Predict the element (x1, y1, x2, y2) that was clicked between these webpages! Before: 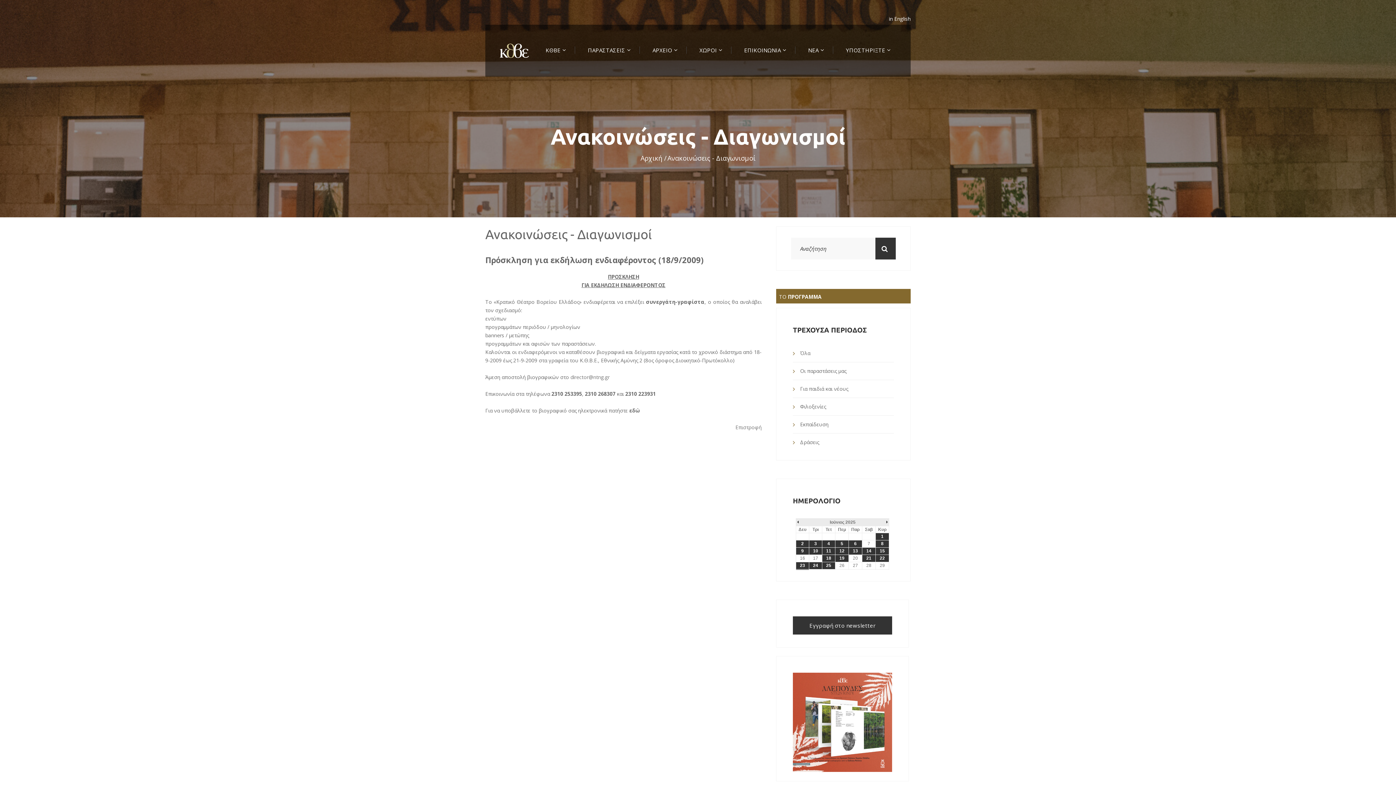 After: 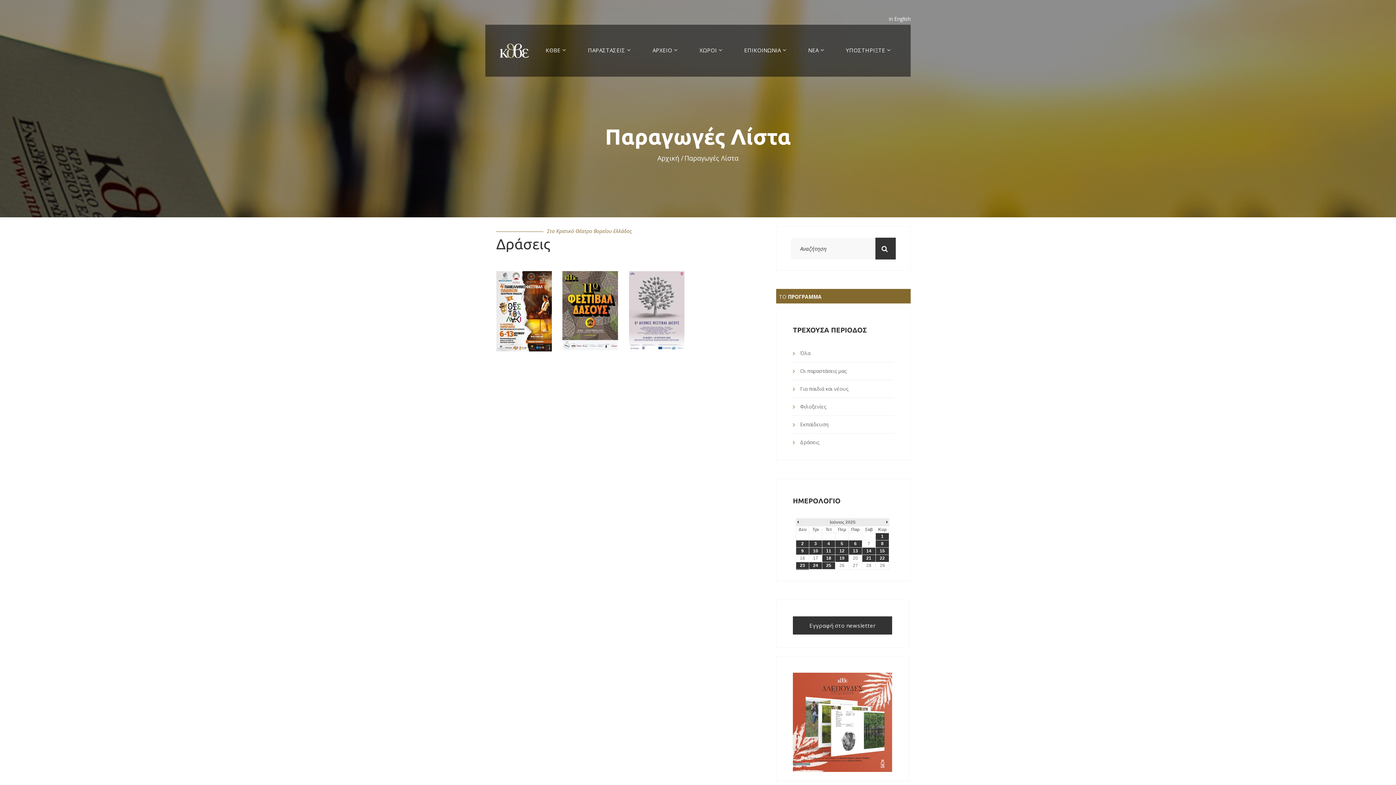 Action: bbox: (800, 433, 894, 451) label: Δράσεις